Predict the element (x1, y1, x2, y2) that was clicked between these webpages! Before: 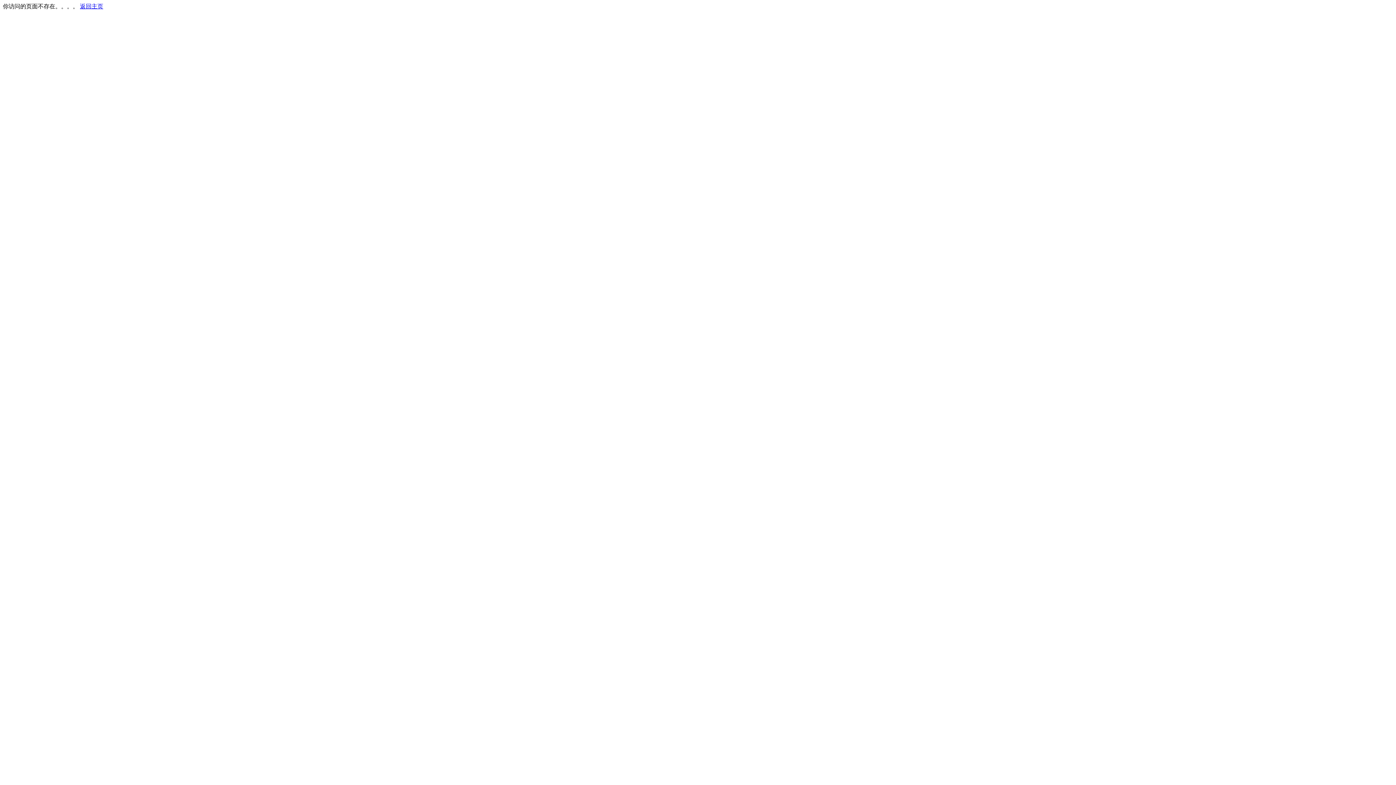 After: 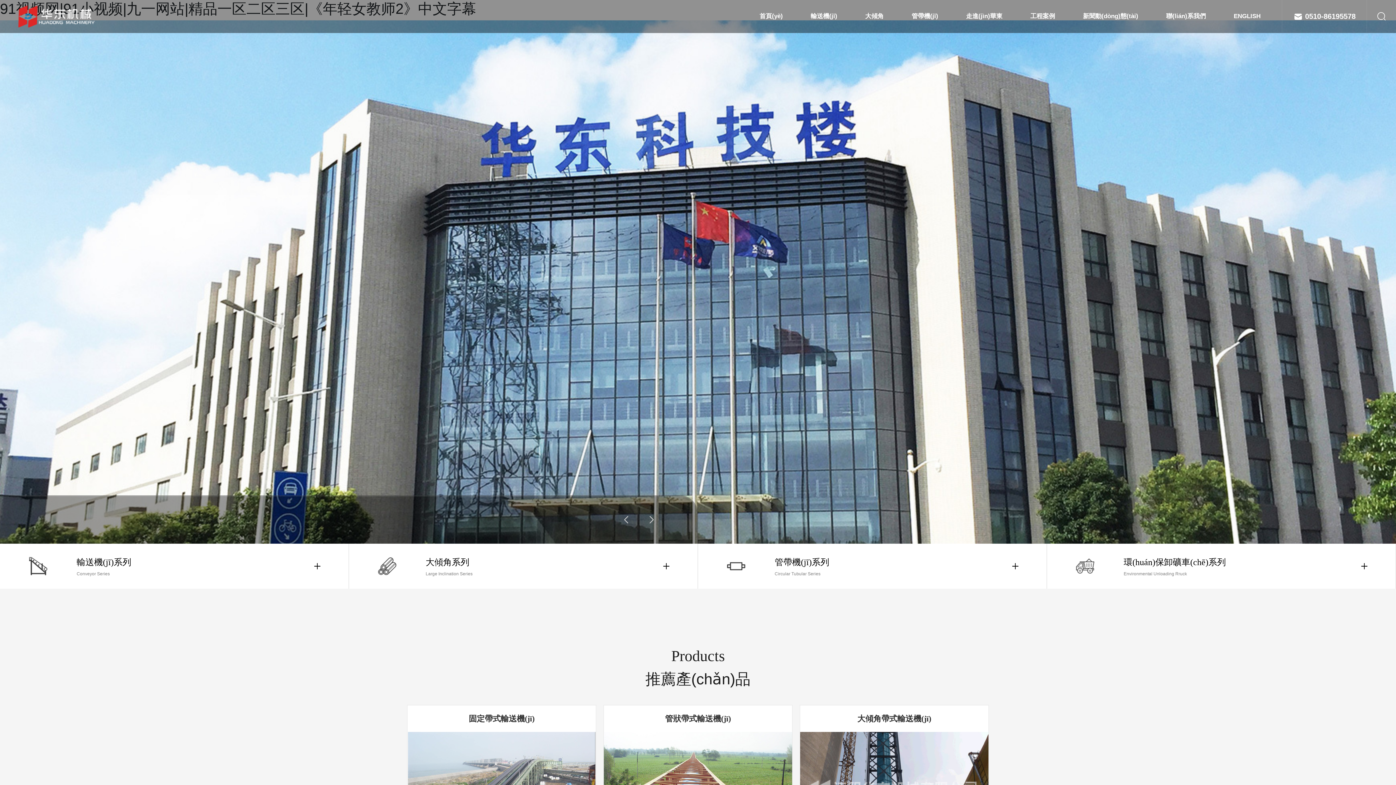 Action: label: 返回主页 bbox: (80, 3, 103, 9)